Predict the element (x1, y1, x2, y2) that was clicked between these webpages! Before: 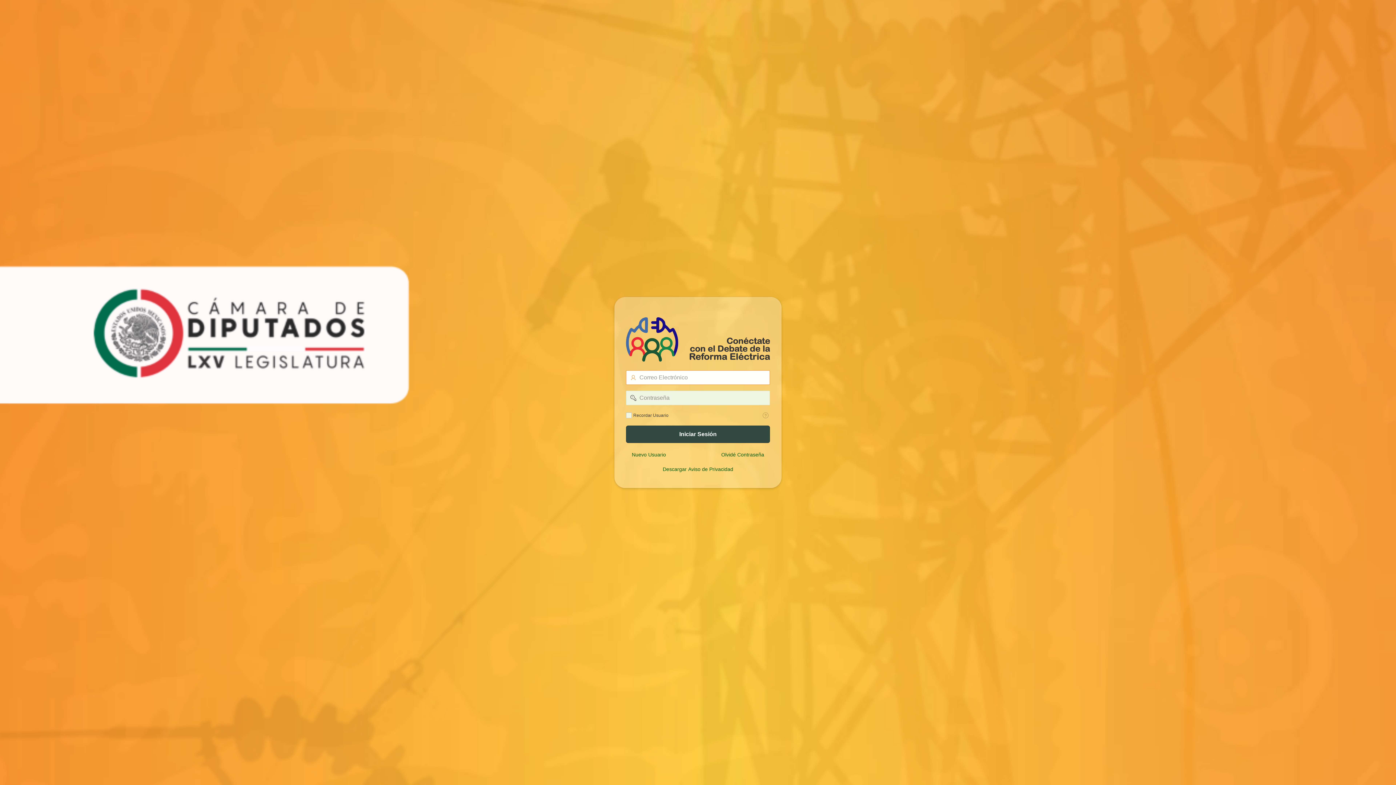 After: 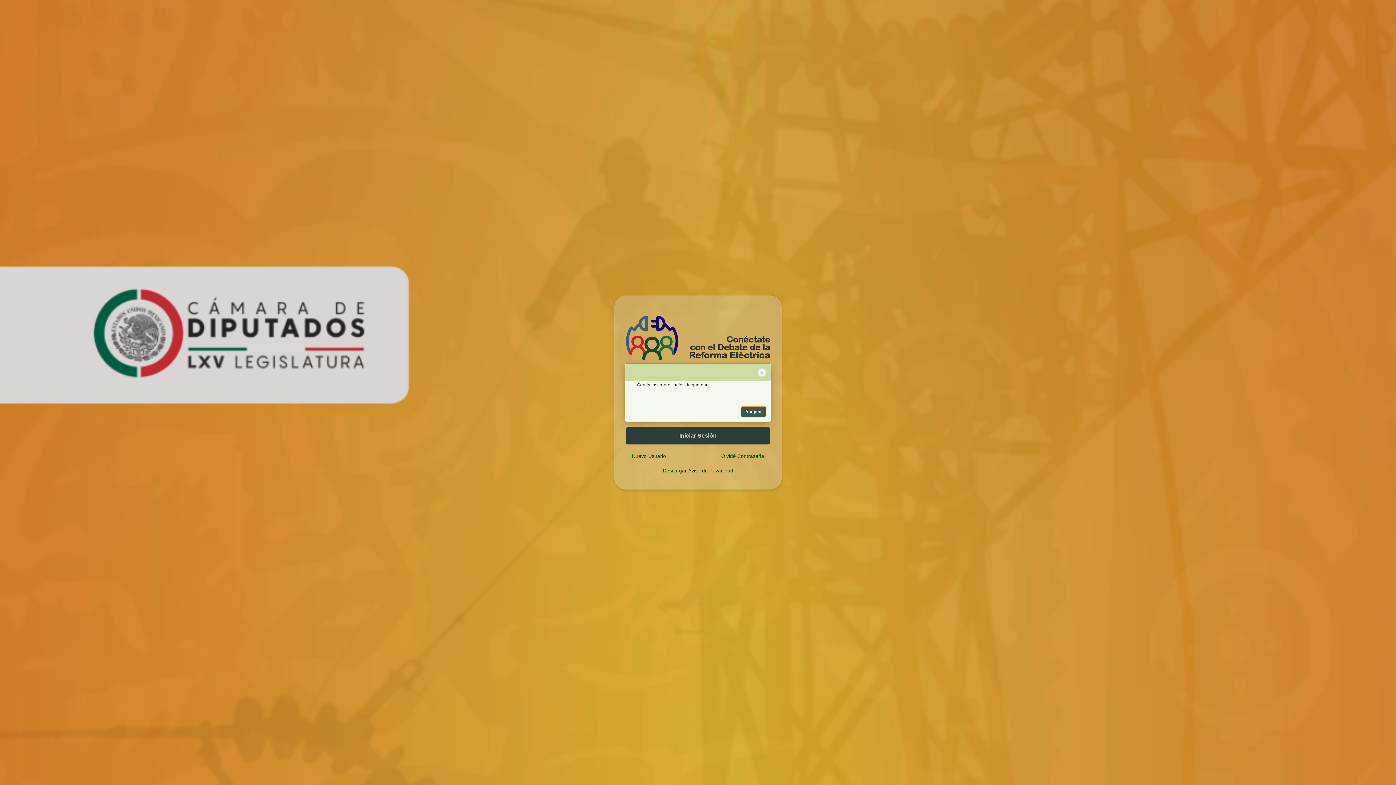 Action: bbox: (626, 425, 770, 443) label: Iniciar Sesión